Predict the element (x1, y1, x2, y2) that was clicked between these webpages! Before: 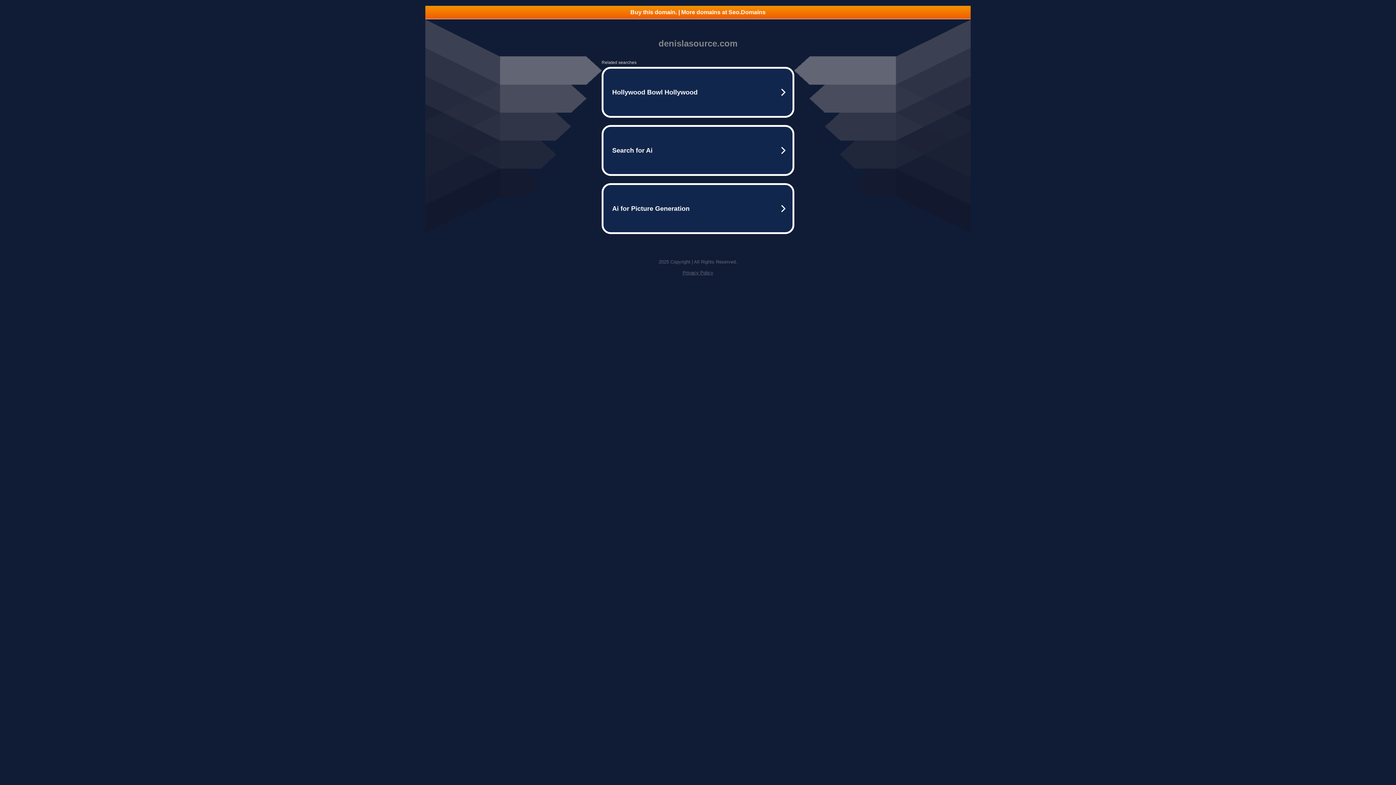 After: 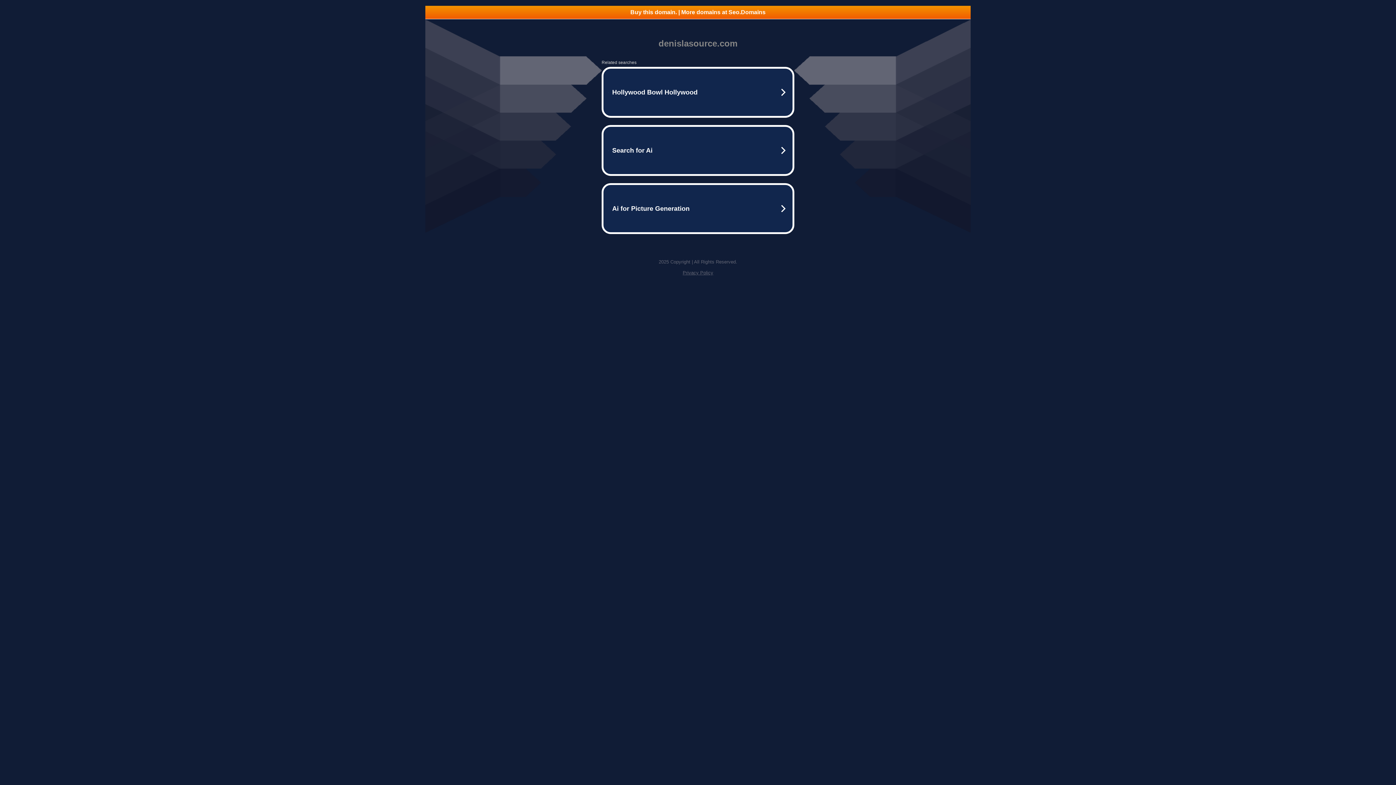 Action: label: Buy this domain. | More domains at Seo.Domains bbox: (425, 5, 970, 18)